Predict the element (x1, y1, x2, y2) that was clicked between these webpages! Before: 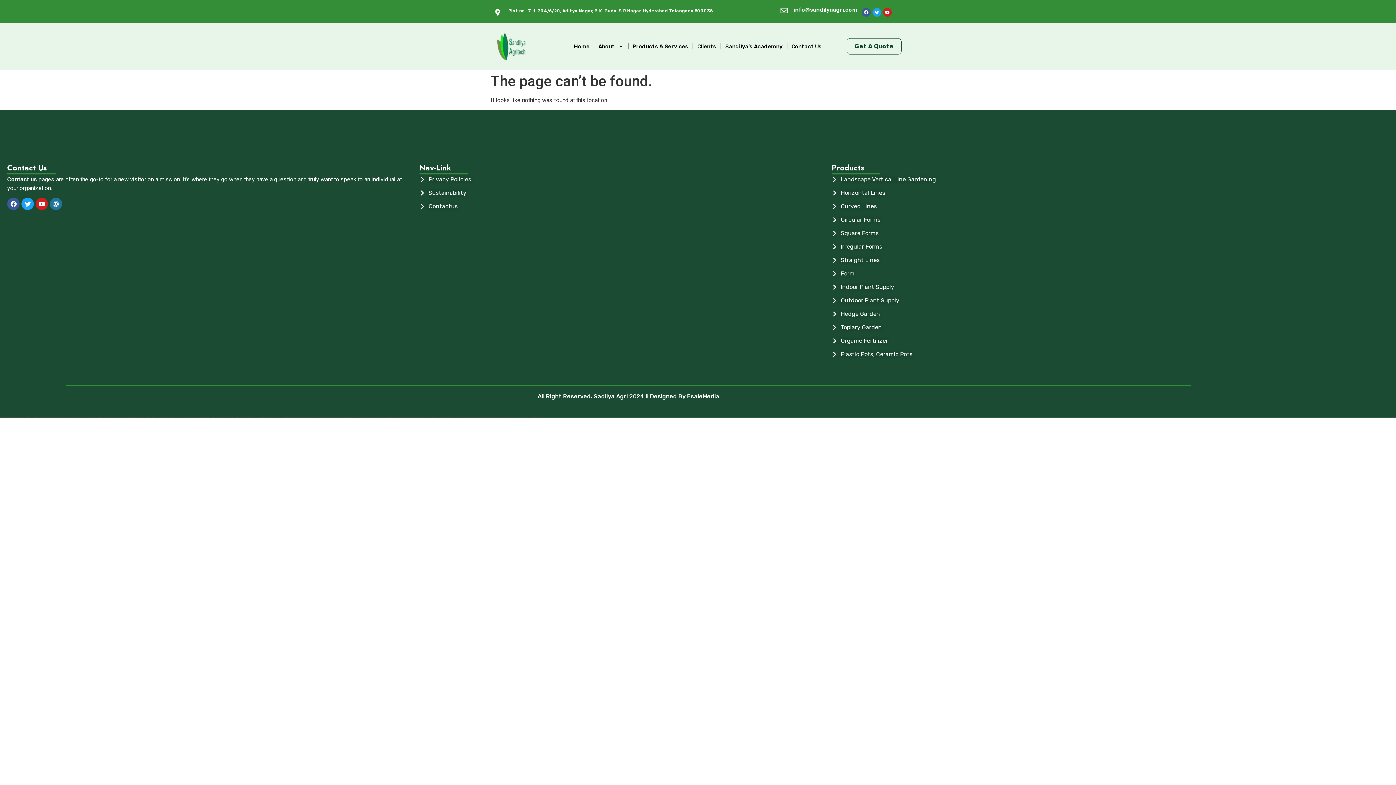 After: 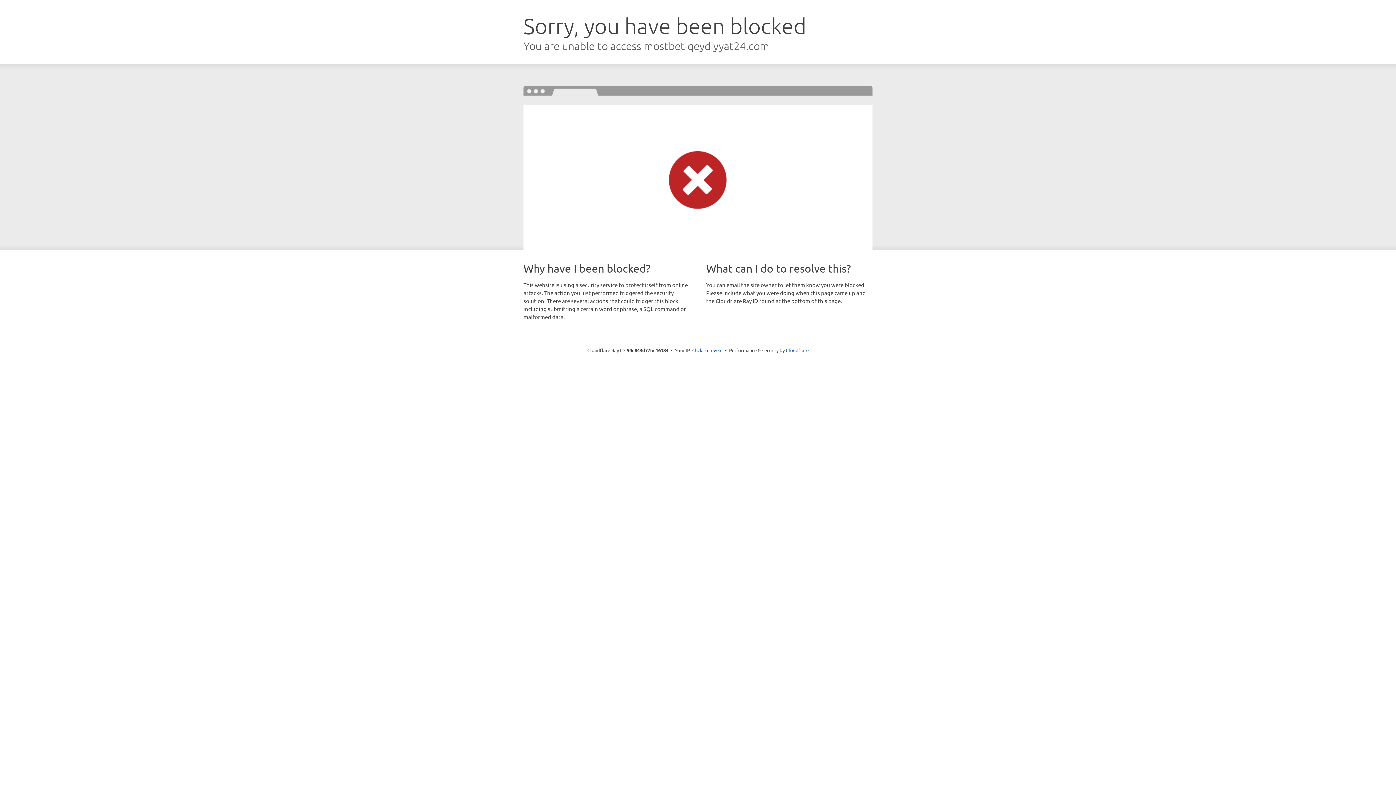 Action: bbox: (100, 417, 110, 418) label: https://mostbet-qeydiyyat24.com